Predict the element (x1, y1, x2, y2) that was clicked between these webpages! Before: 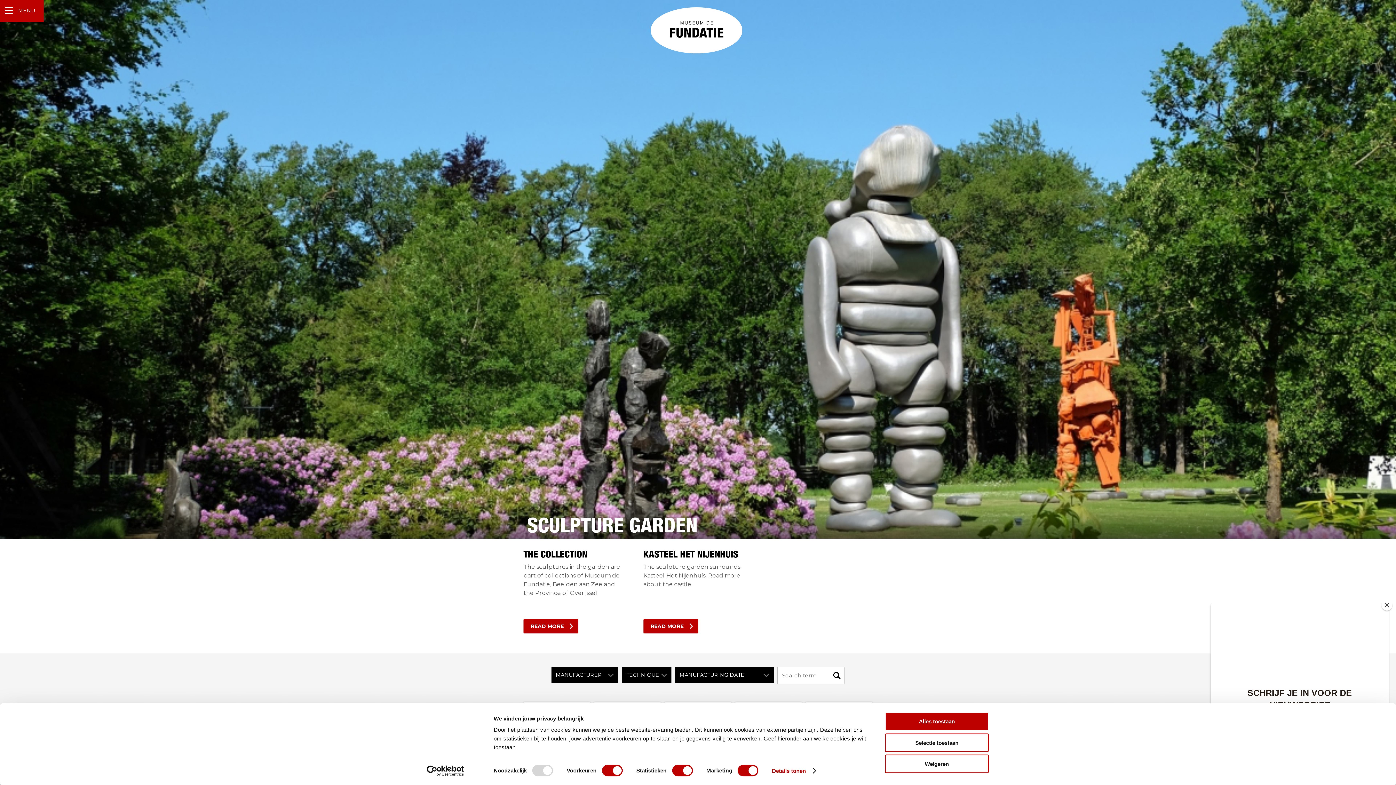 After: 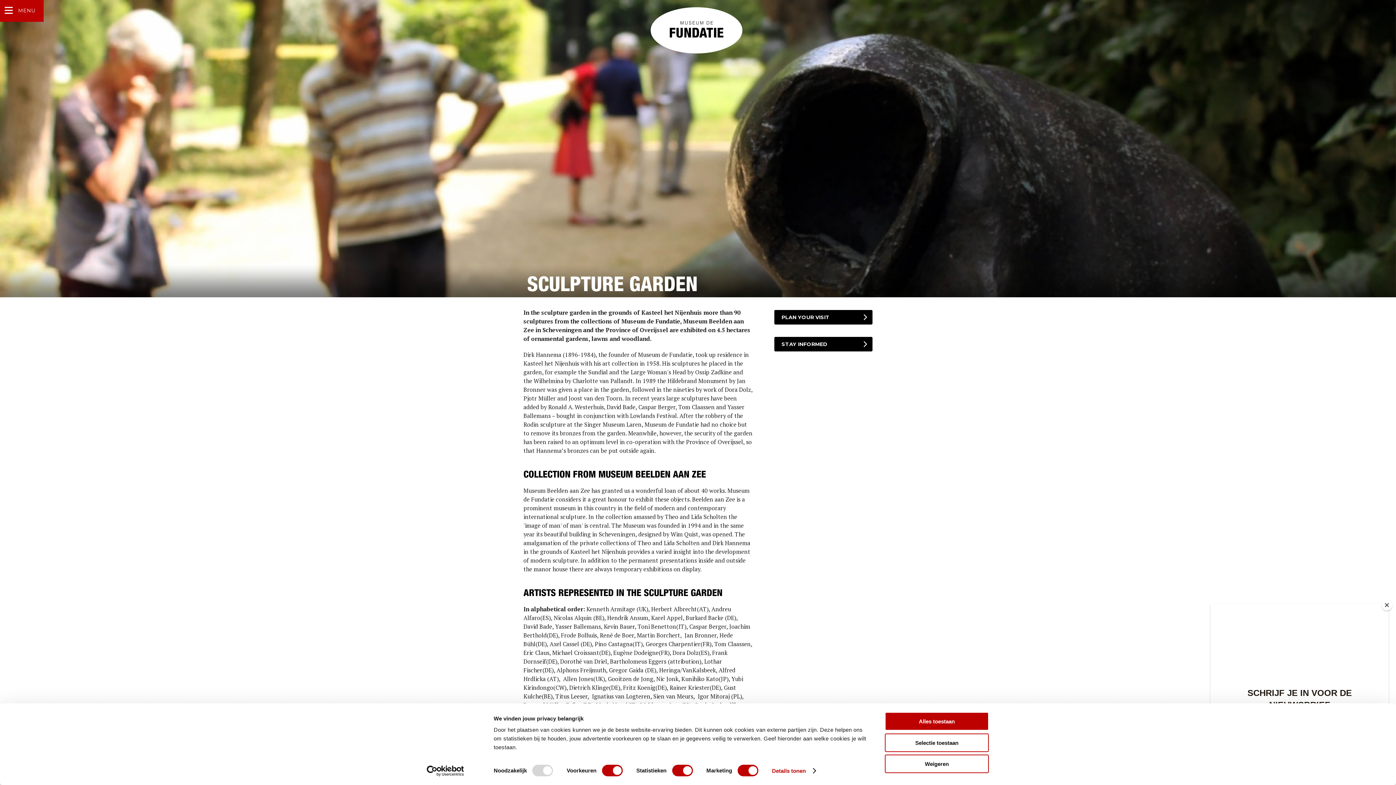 Action: bbox: (523, 619, 578, 633) label: READ MORE